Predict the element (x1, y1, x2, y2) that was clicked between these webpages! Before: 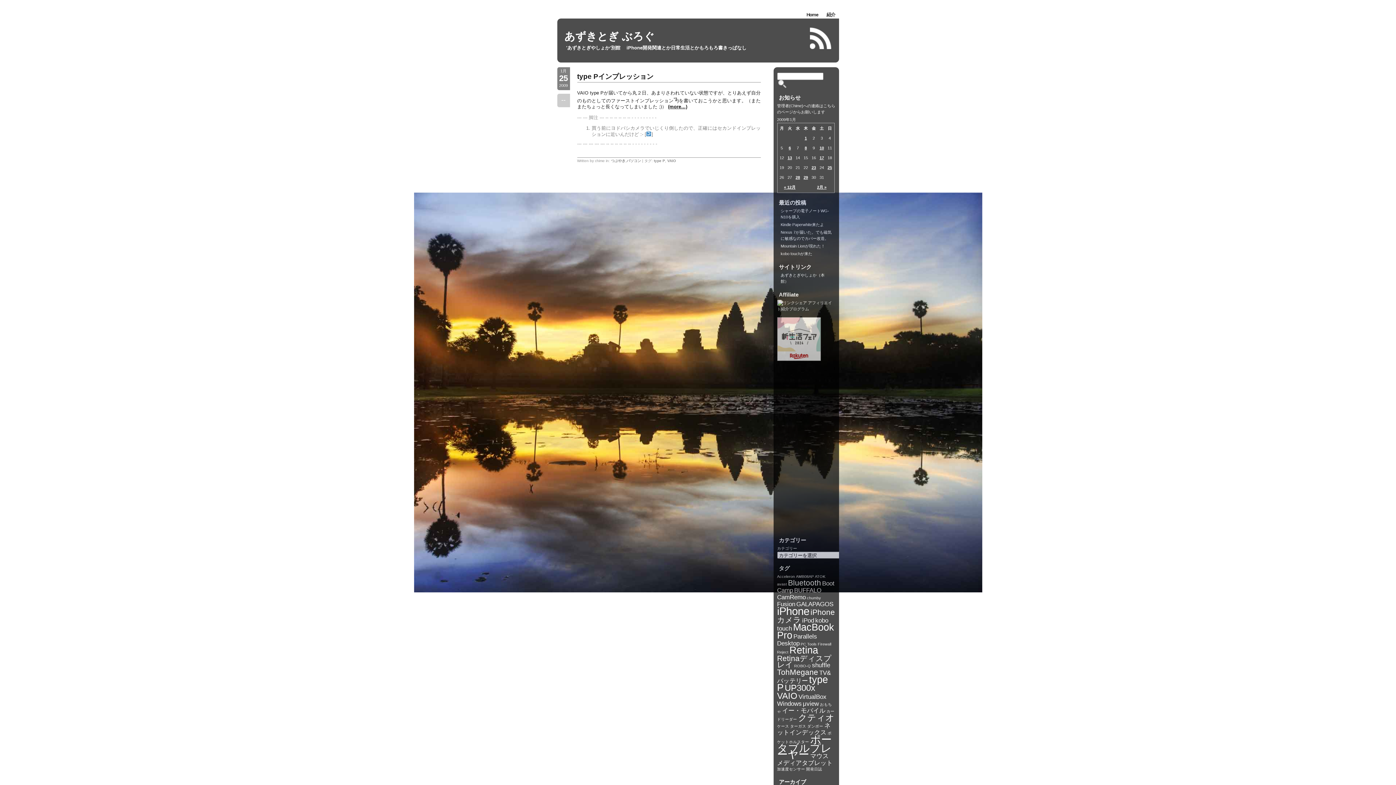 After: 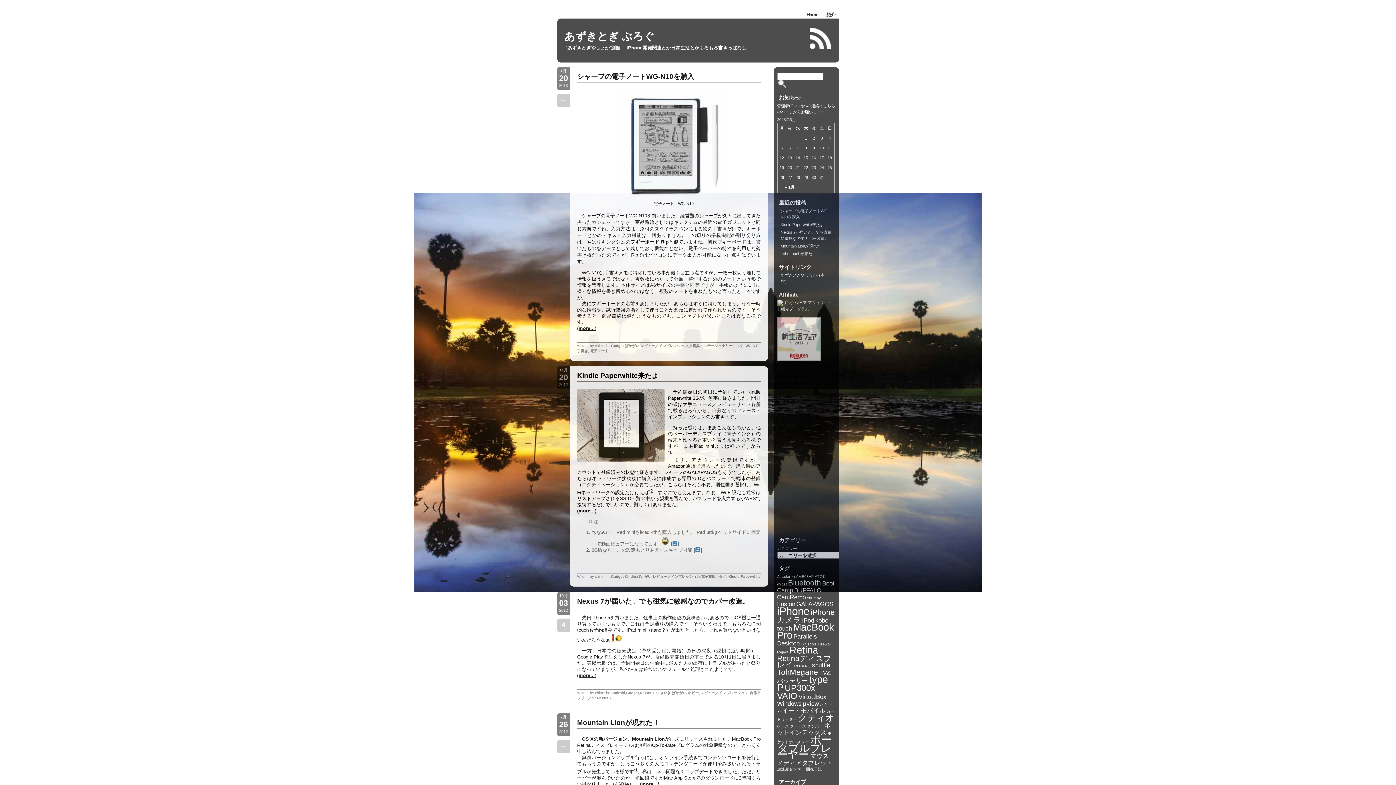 Action: bbox: (564, 30, 654, 42) label: あずきとぎ ぶろぐ